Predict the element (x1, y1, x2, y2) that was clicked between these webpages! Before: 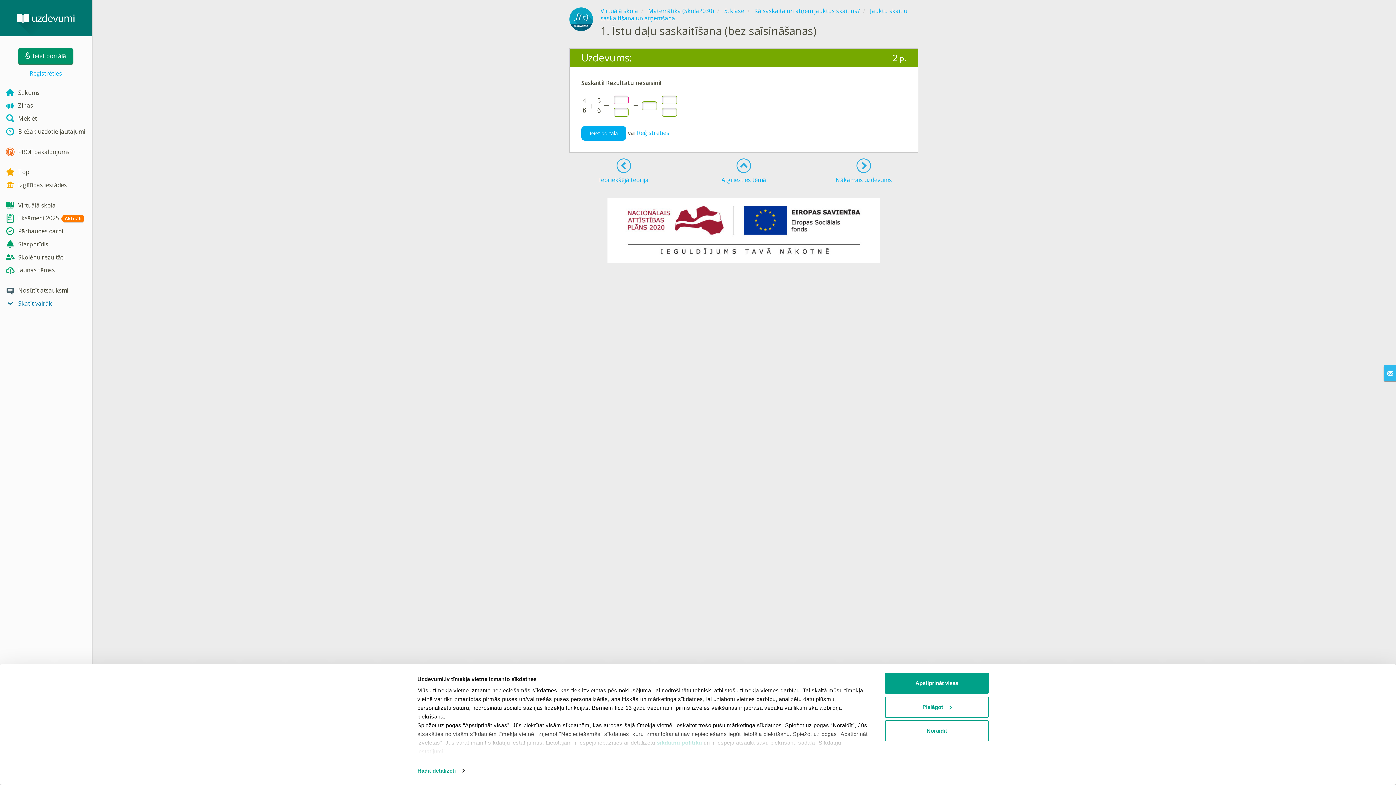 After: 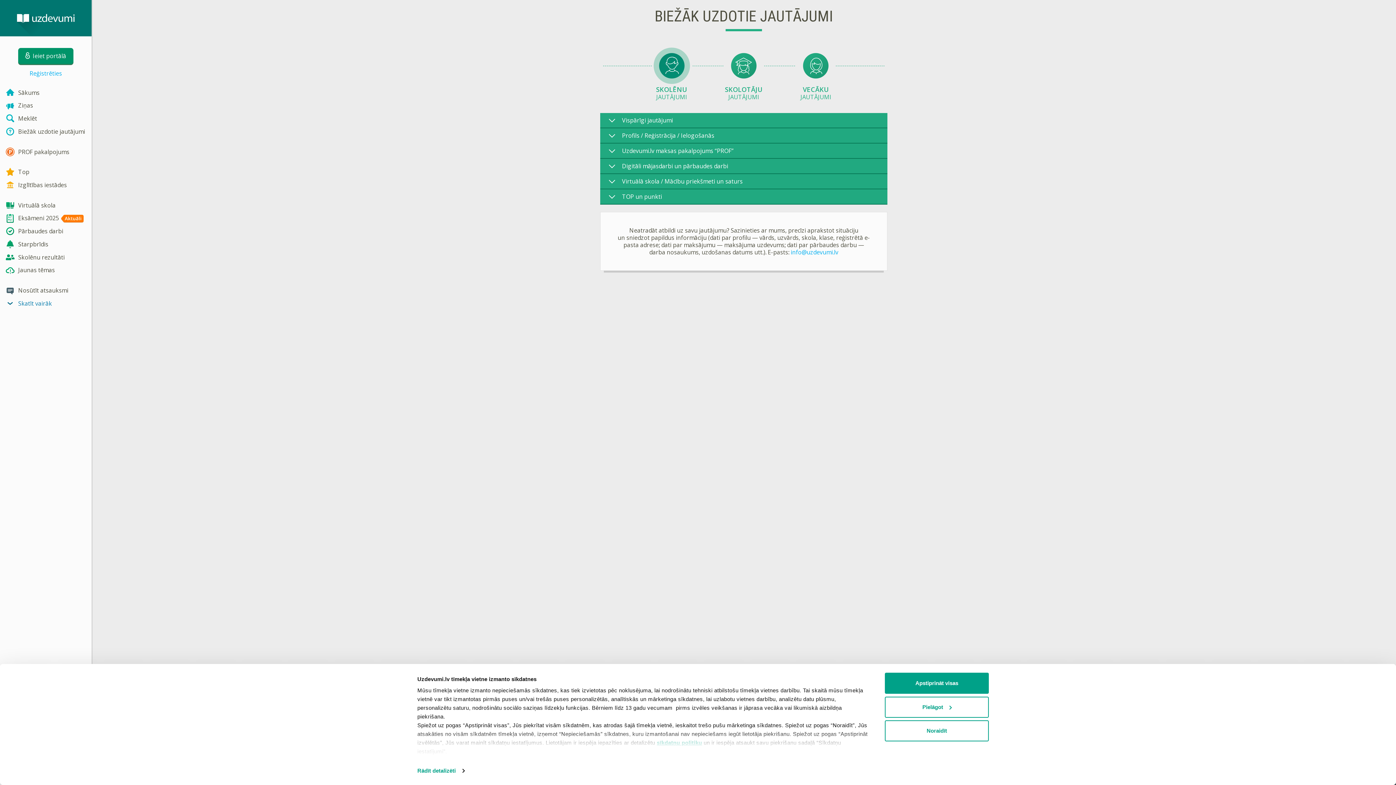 Action: label: Biežāk uzdotie jautājumi bbox: (0, 124, 91, 137)